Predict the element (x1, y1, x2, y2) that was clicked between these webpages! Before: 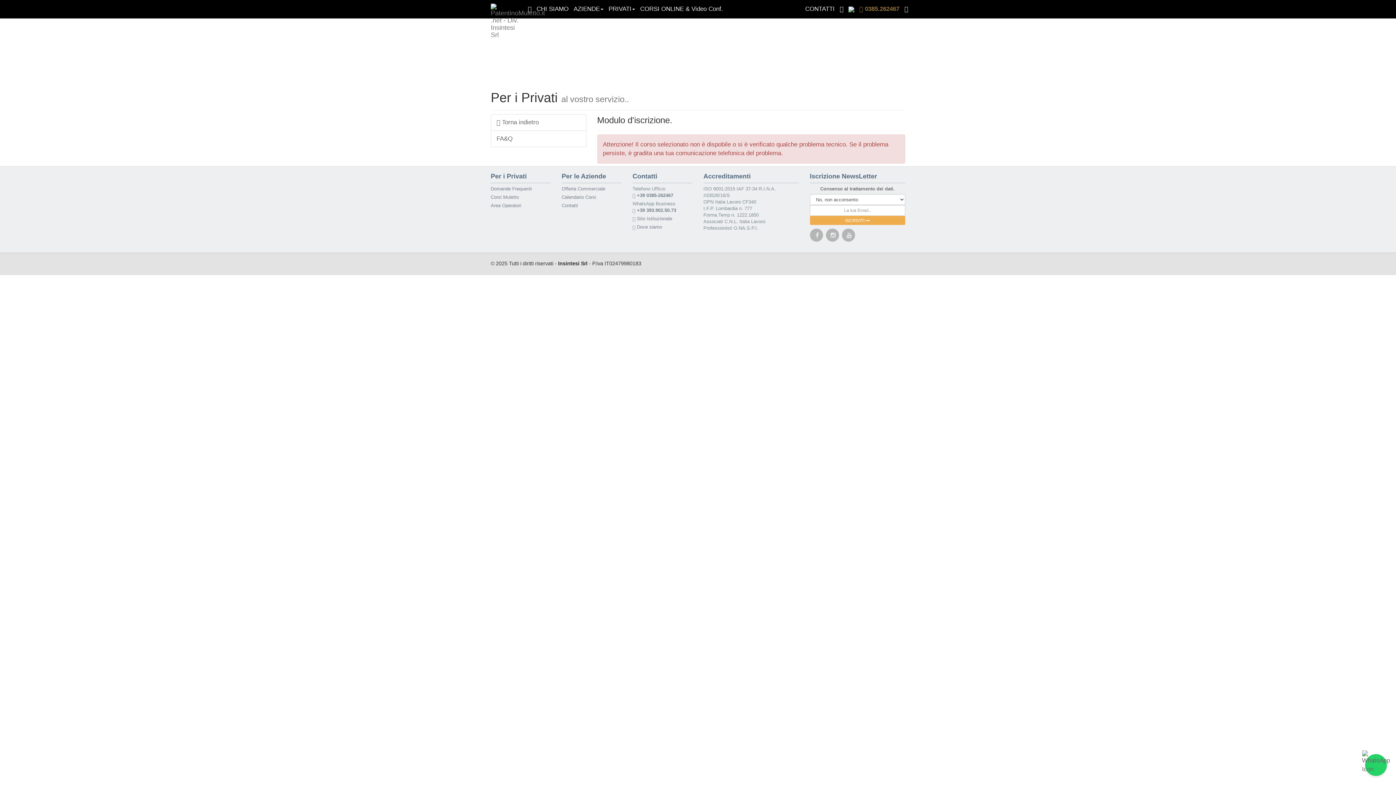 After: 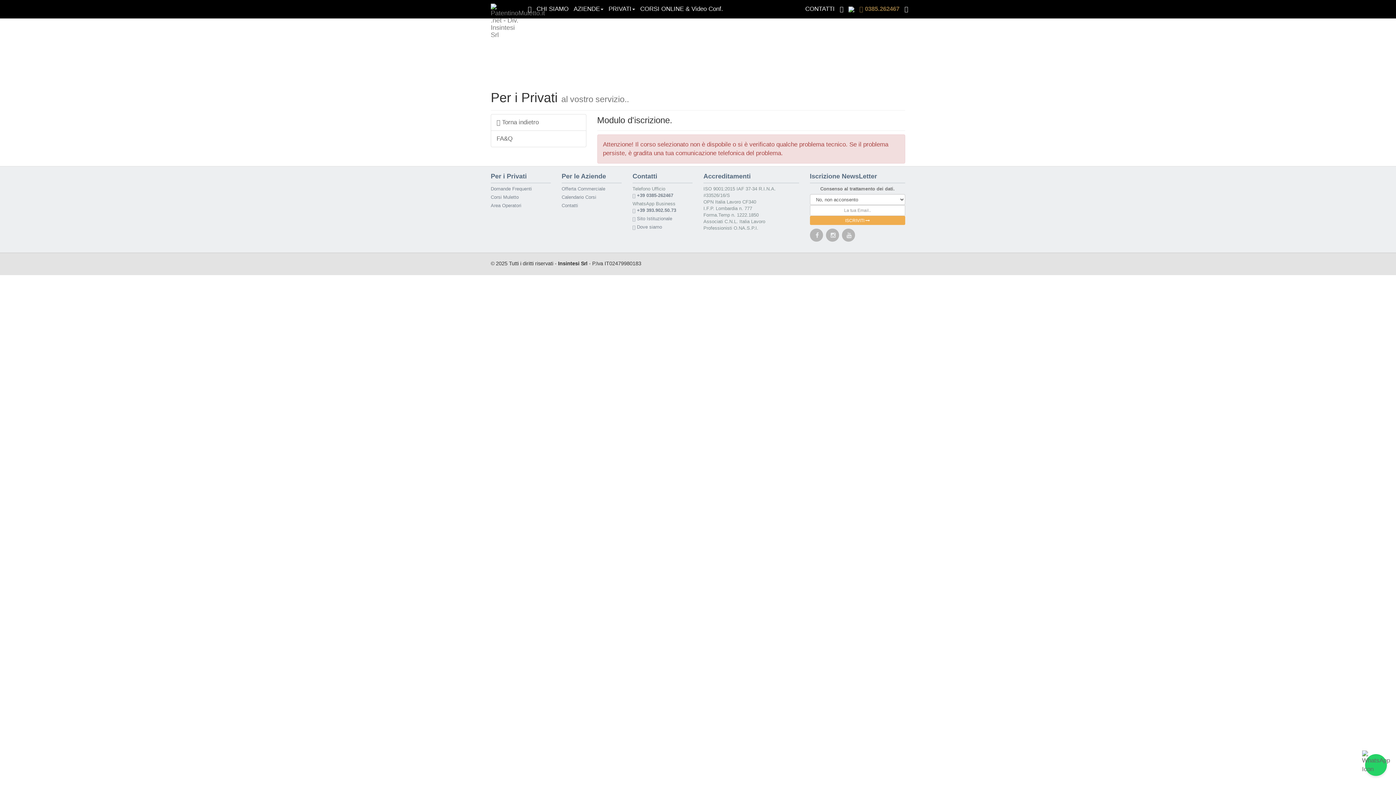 Action: label:  0385.262467 bbox: (857, 0, 902, 18)